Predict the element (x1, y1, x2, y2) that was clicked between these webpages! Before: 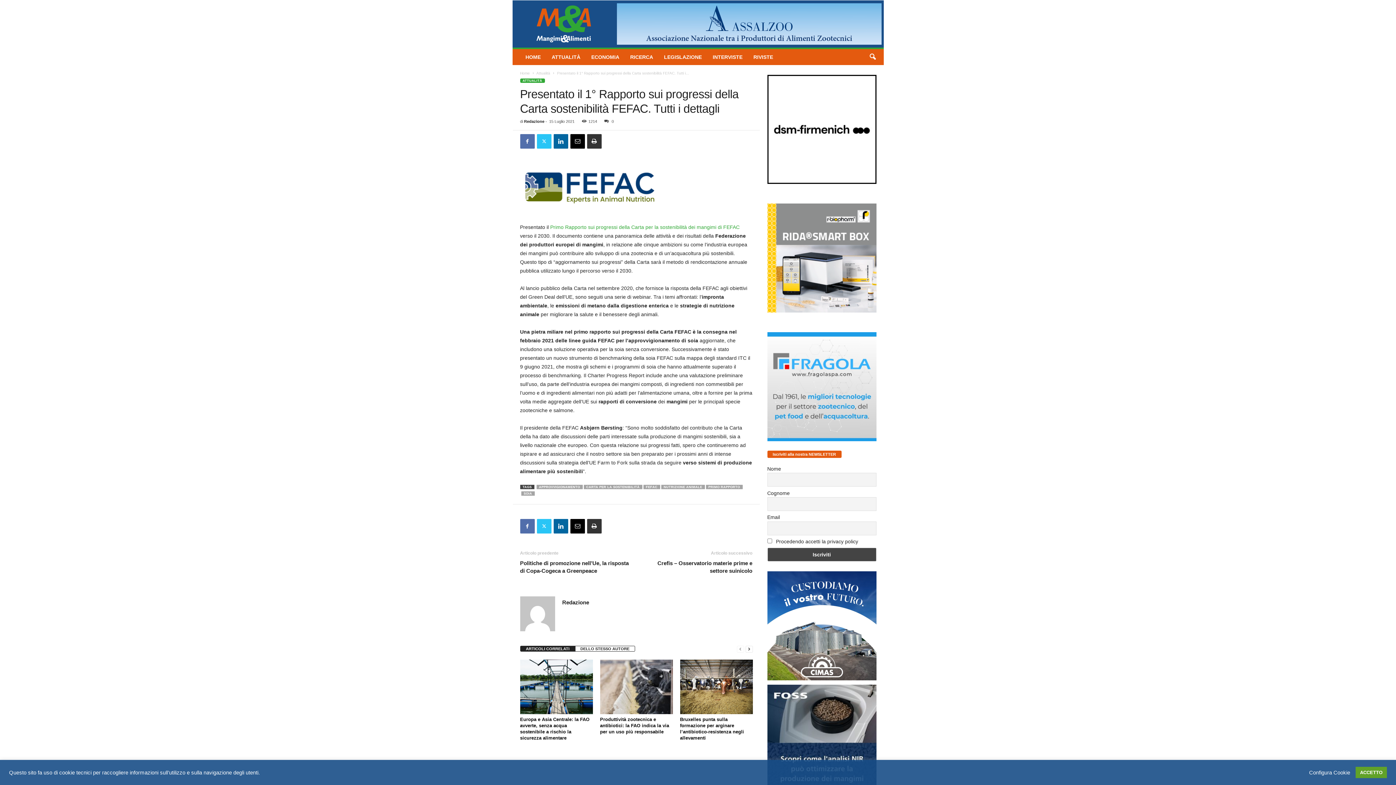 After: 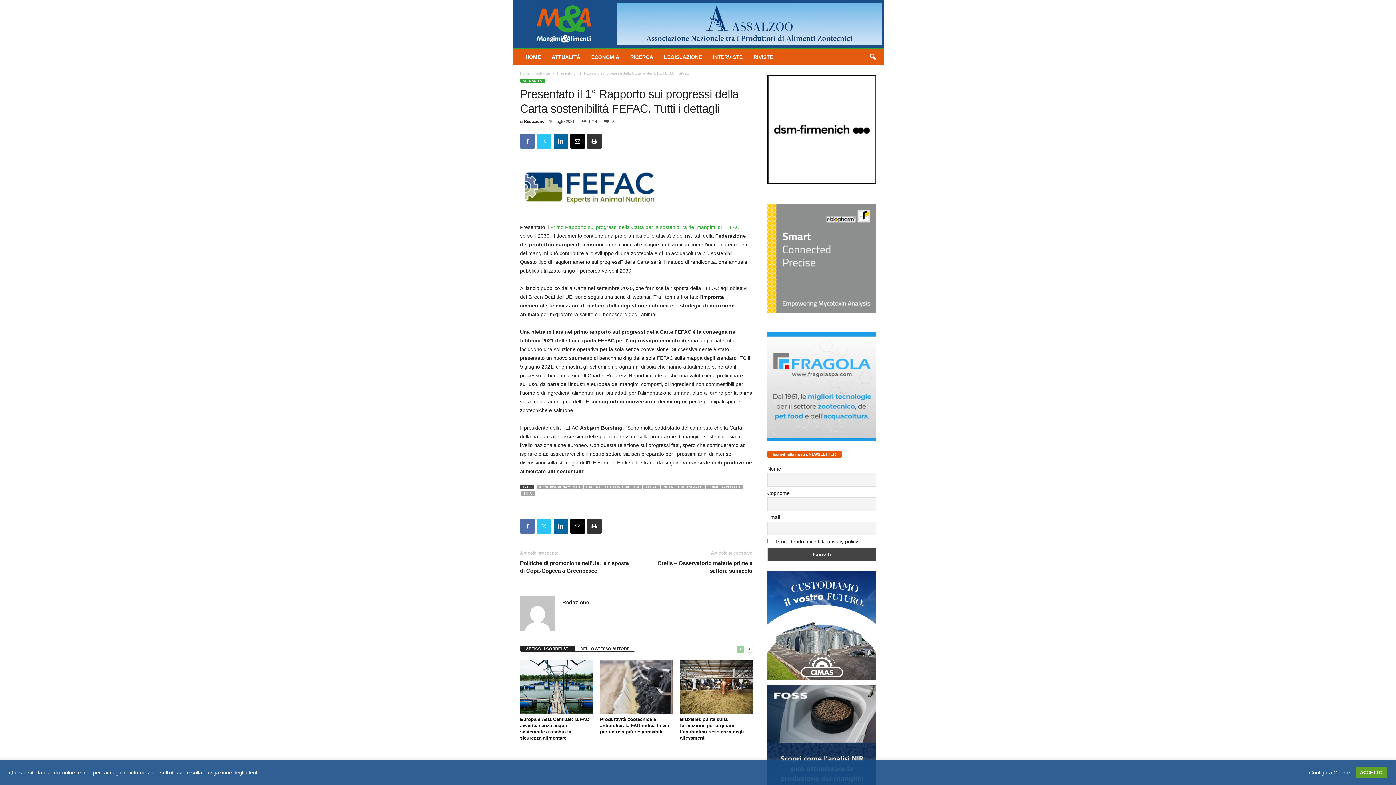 Action: label: prev-page bbox: (736, 645, 744, 653)